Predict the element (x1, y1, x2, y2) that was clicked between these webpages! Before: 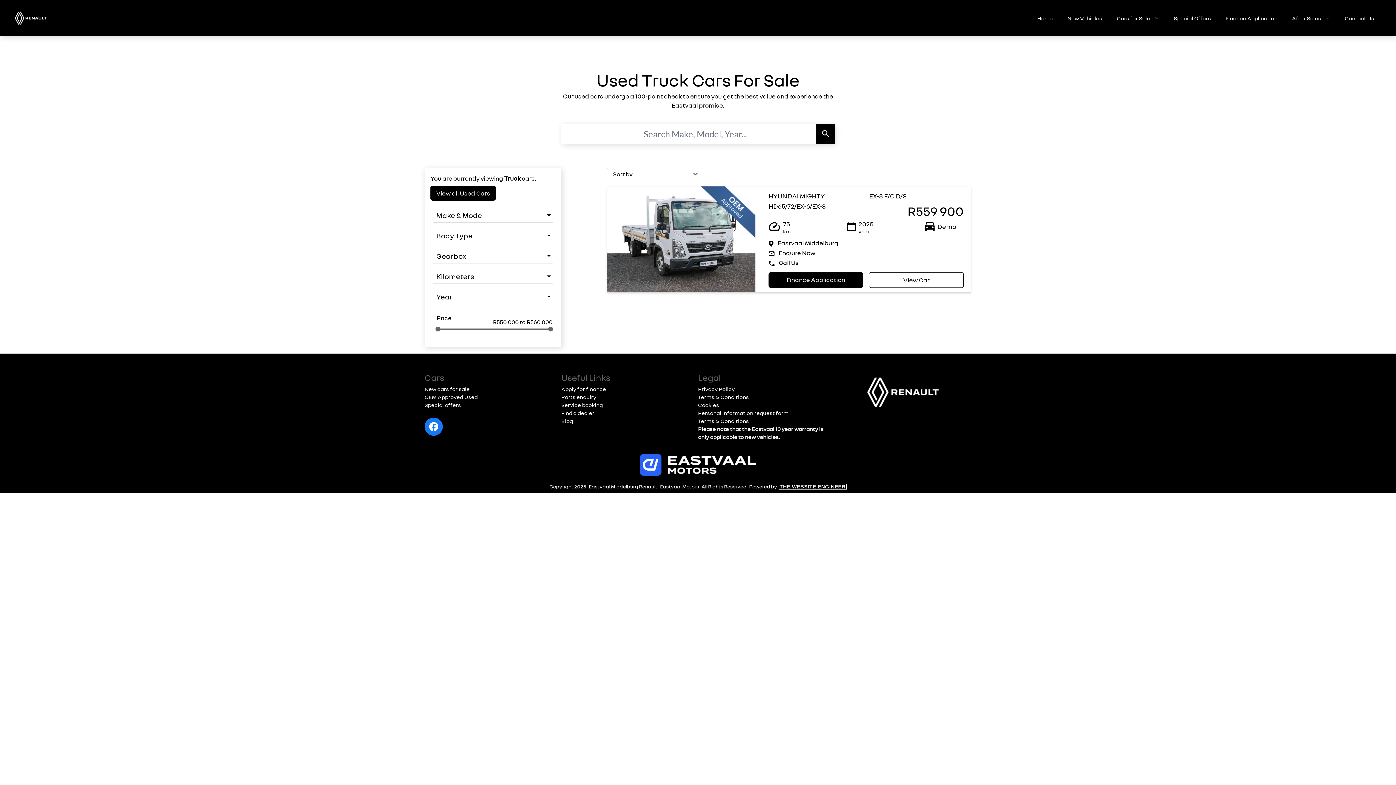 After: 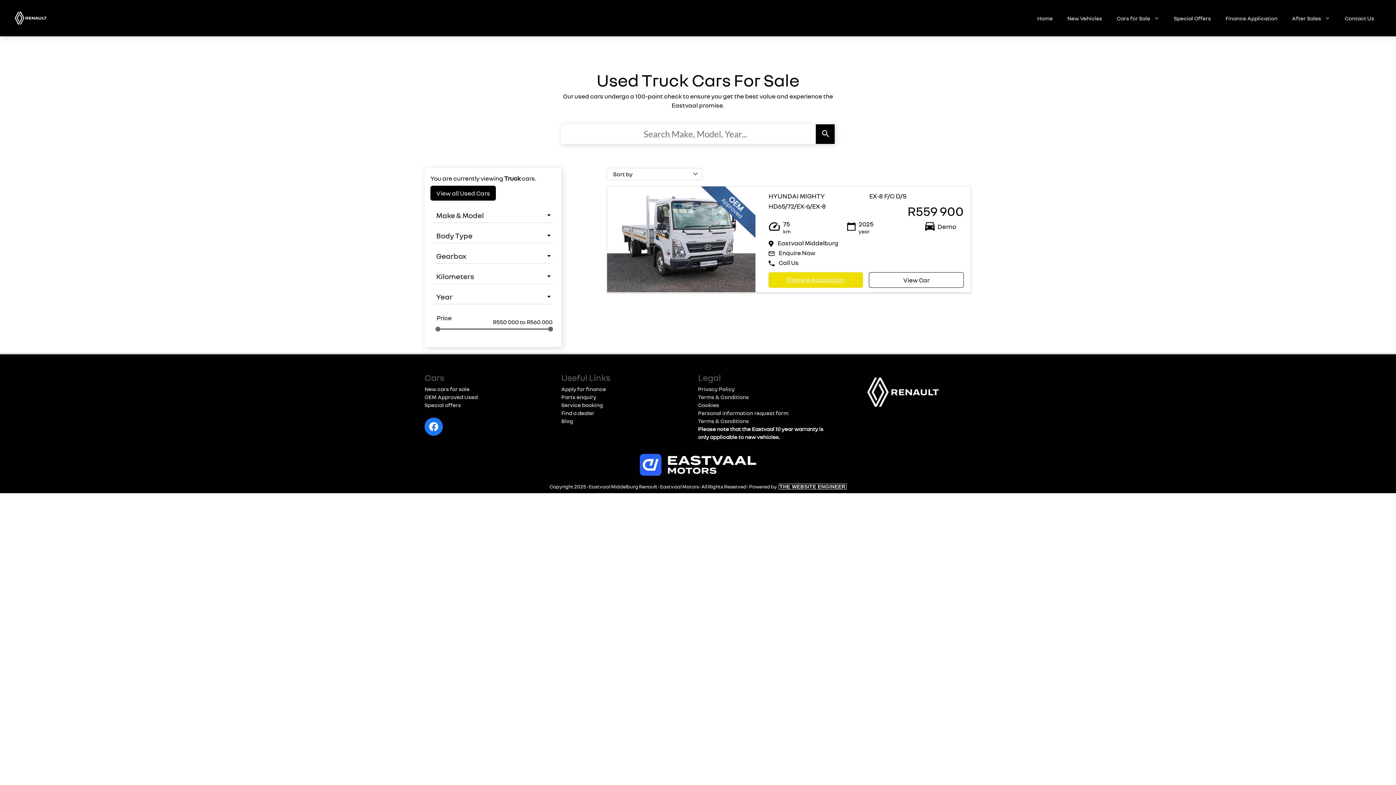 Action: bbox: (768, 272, 863, 287) label: Finance Application